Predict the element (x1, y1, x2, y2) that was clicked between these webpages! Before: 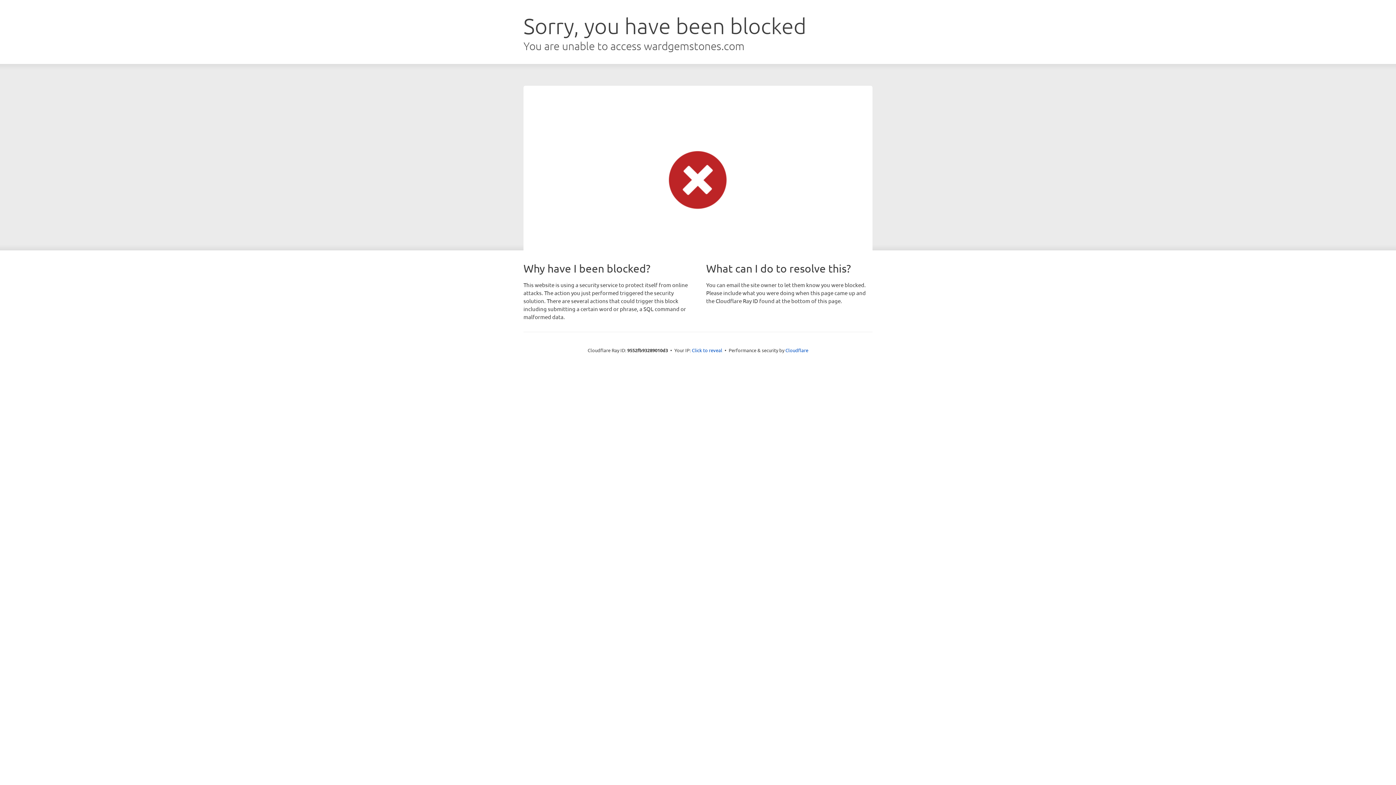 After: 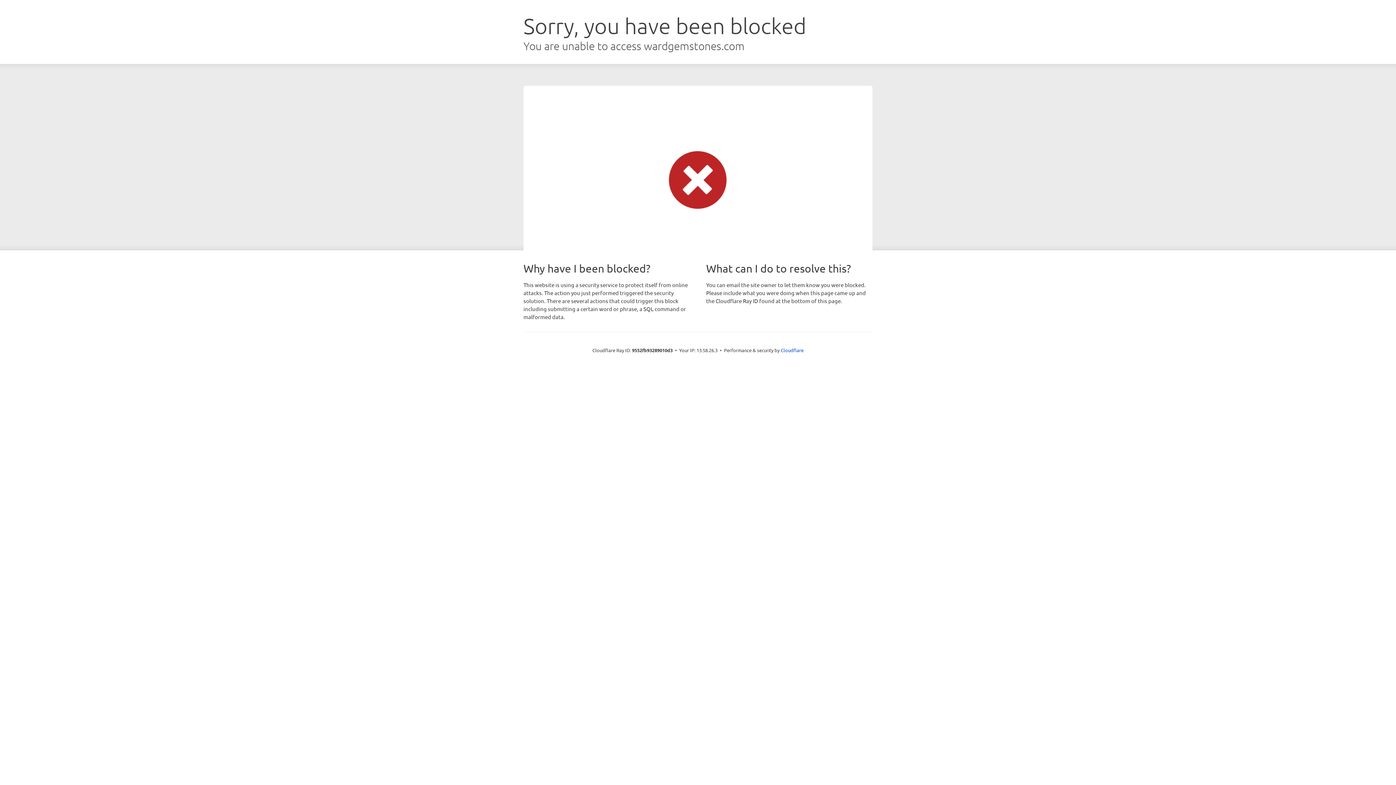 Action: label: Click to reveal bbox: (692, 346, 722, 353)